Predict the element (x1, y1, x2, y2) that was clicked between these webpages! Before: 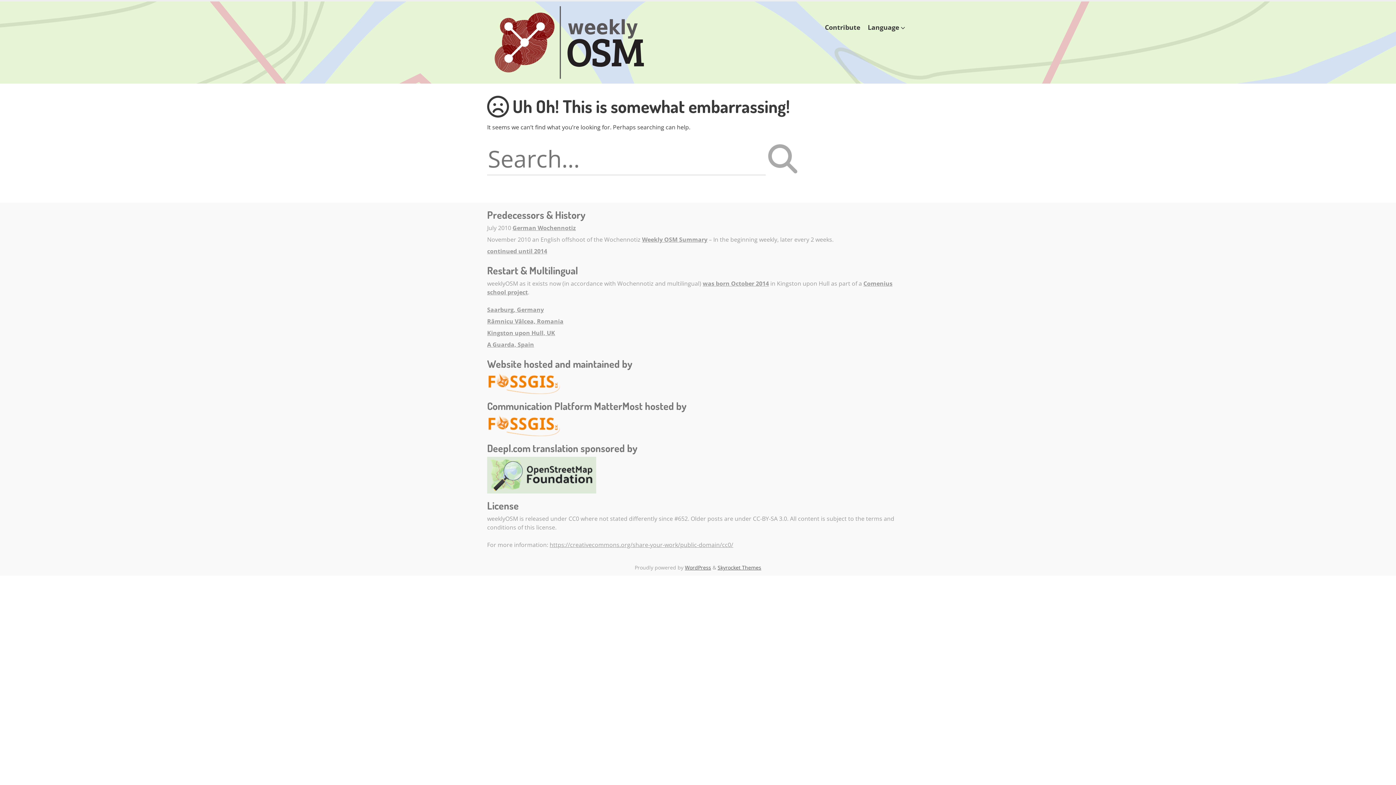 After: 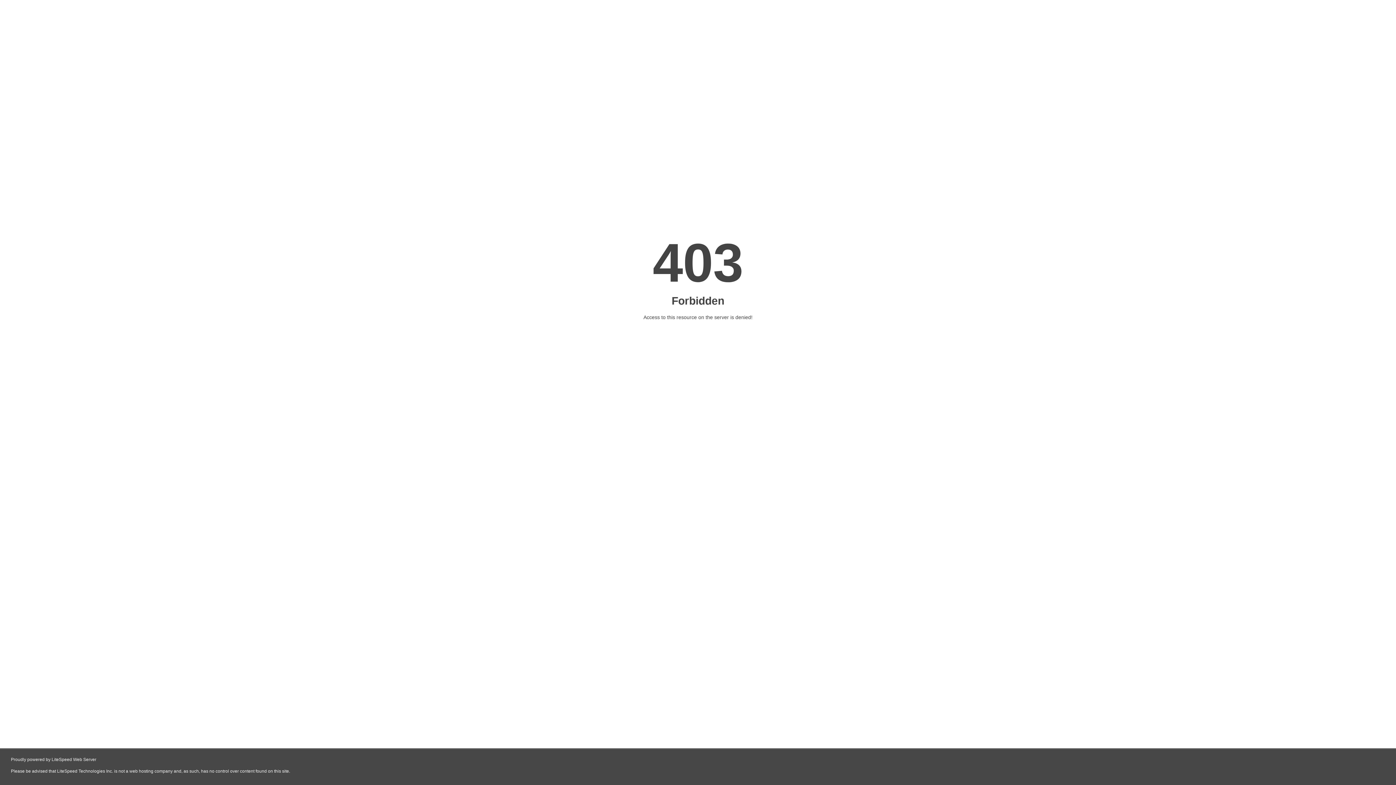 Action: label: Râmnicu Vâlcea, Romania bbox: (487, 317, 563, 325)